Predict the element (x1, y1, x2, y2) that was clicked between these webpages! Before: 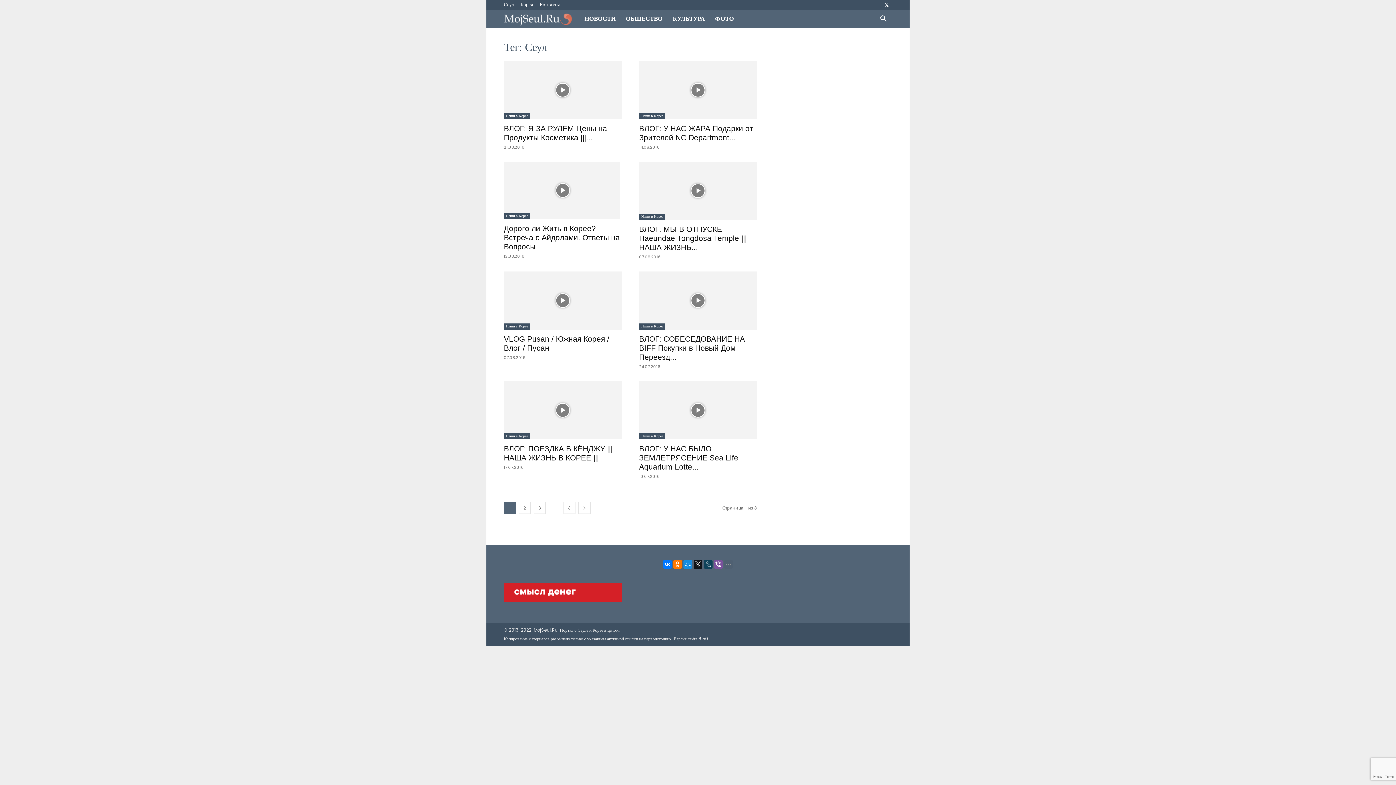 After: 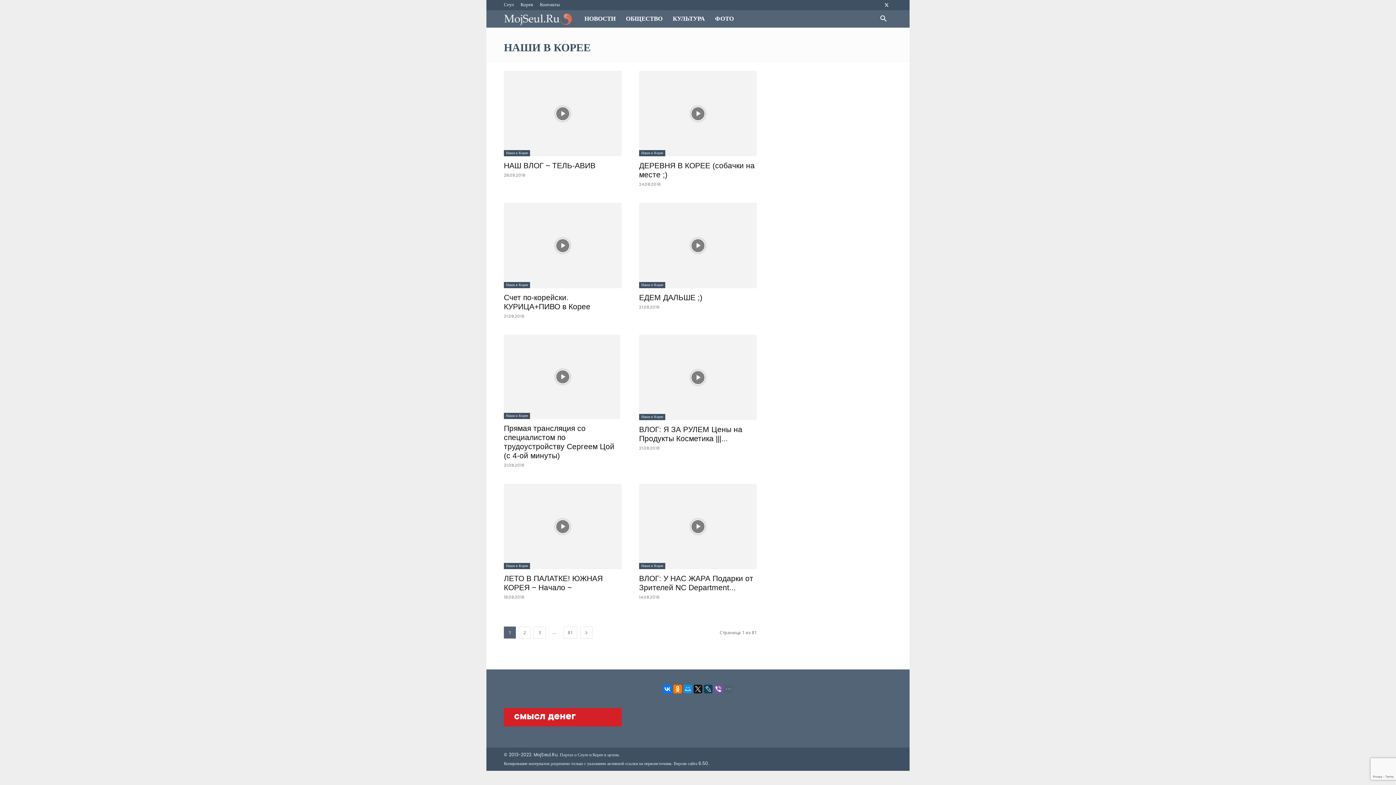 Action: bbox: (639, 113, 665, 119) label: Наши в Корее